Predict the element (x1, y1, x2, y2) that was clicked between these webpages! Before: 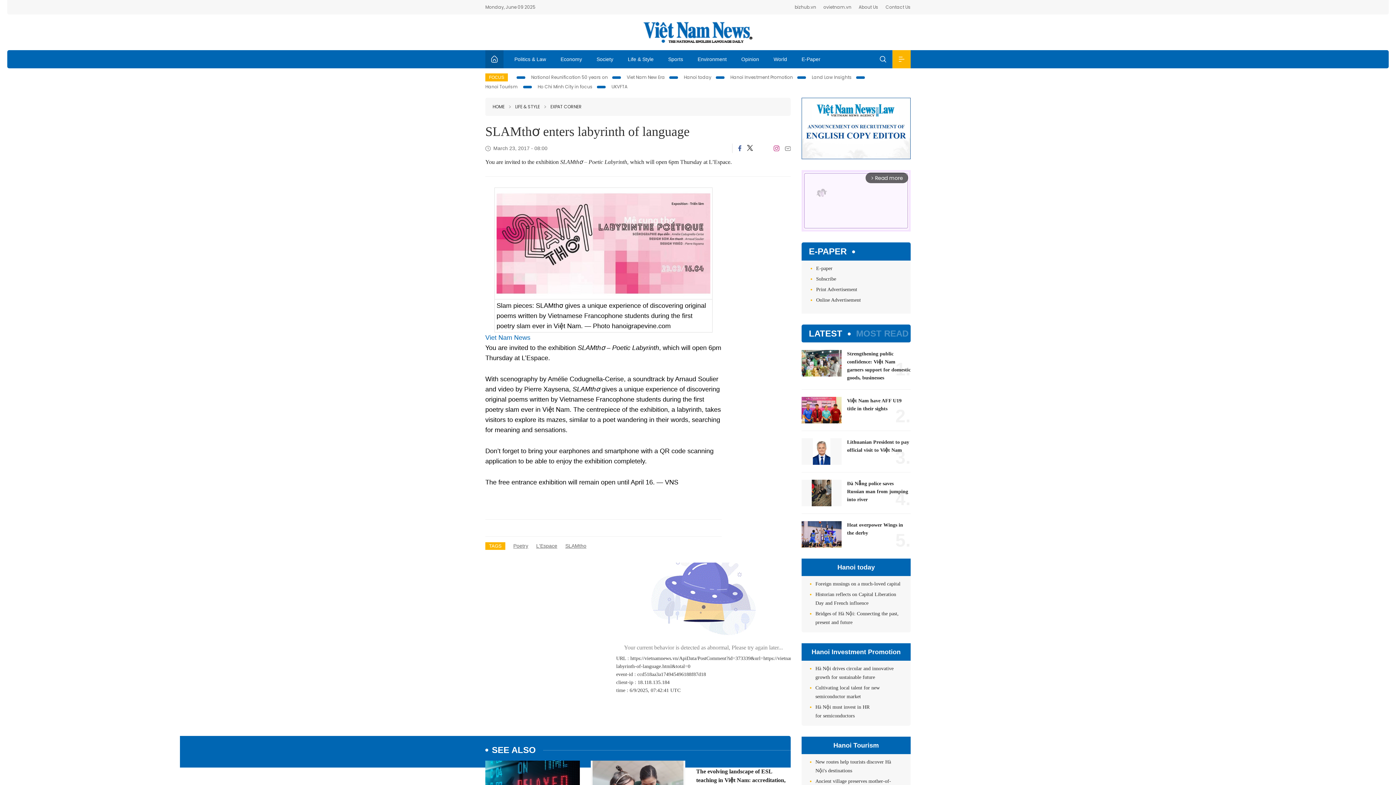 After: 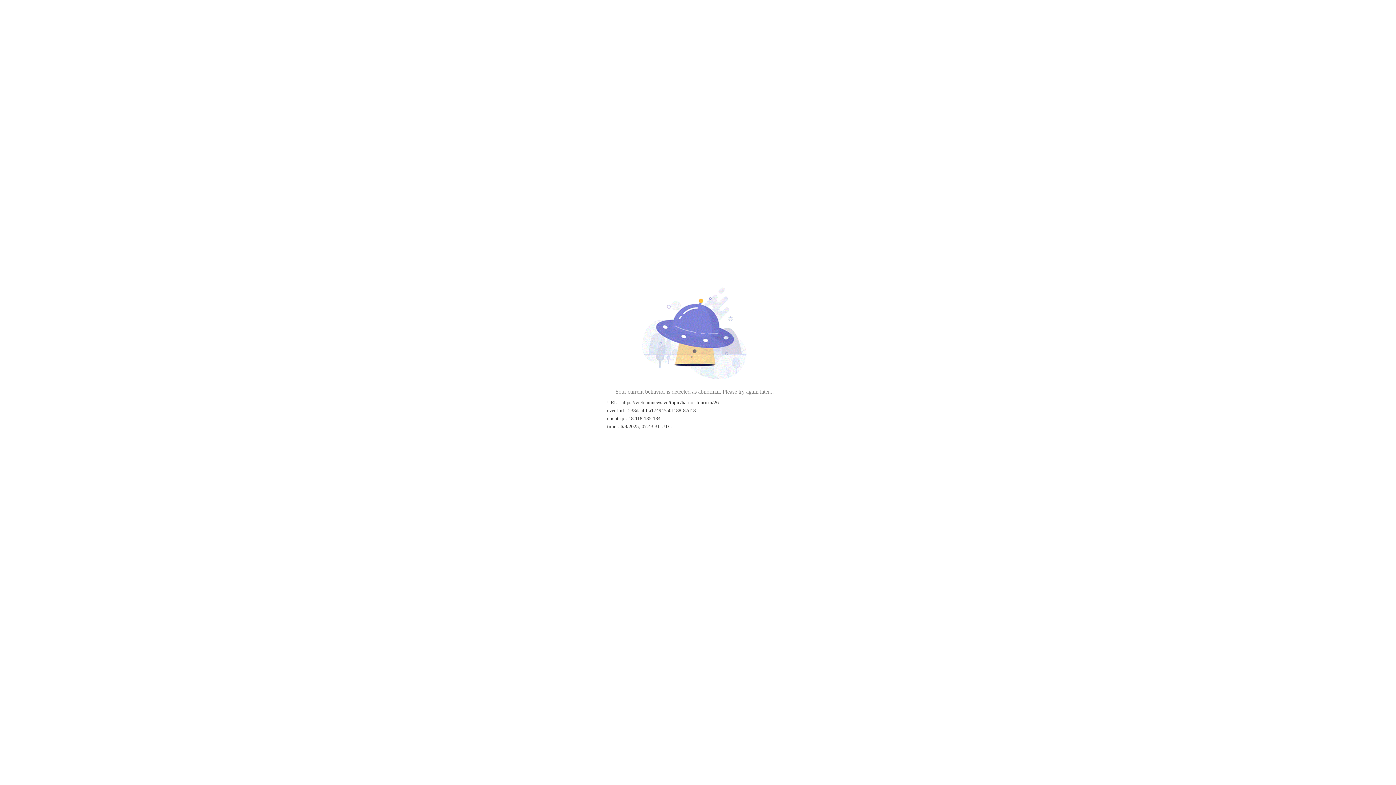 Action: label: Hanoi Tourism bbox: (801, 737, 910, 754)